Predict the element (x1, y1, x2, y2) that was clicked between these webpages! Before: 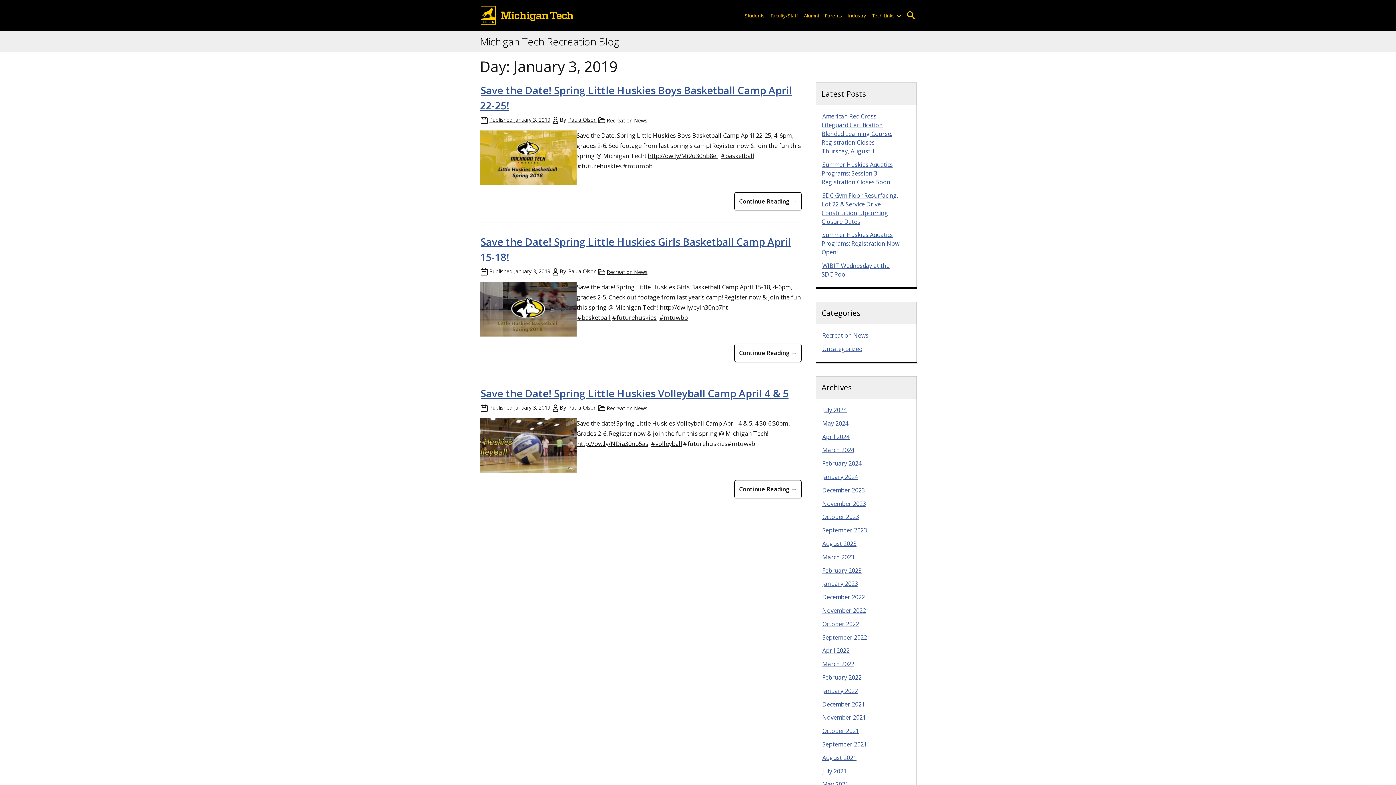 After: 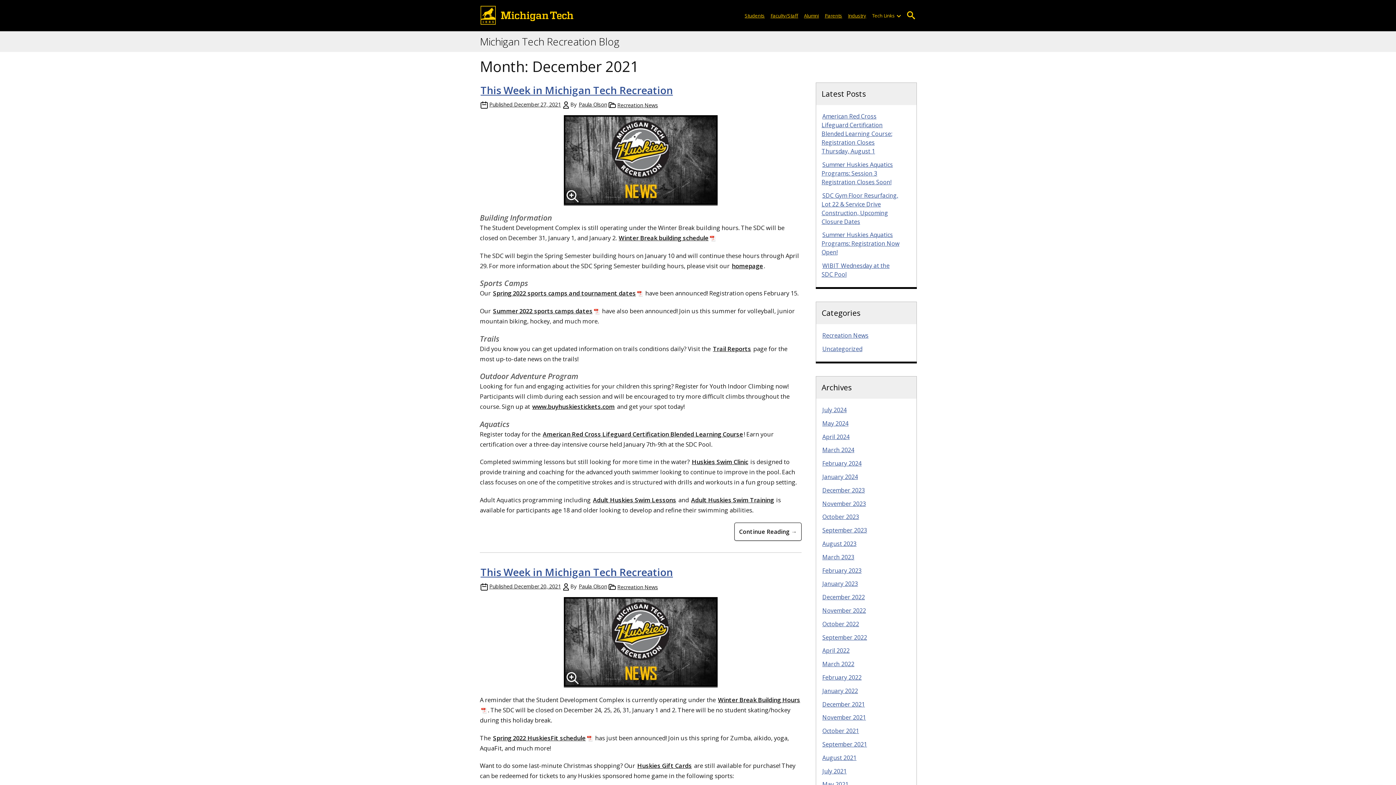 Action: bbox: (821, 700, 865, 708) label: December 2021